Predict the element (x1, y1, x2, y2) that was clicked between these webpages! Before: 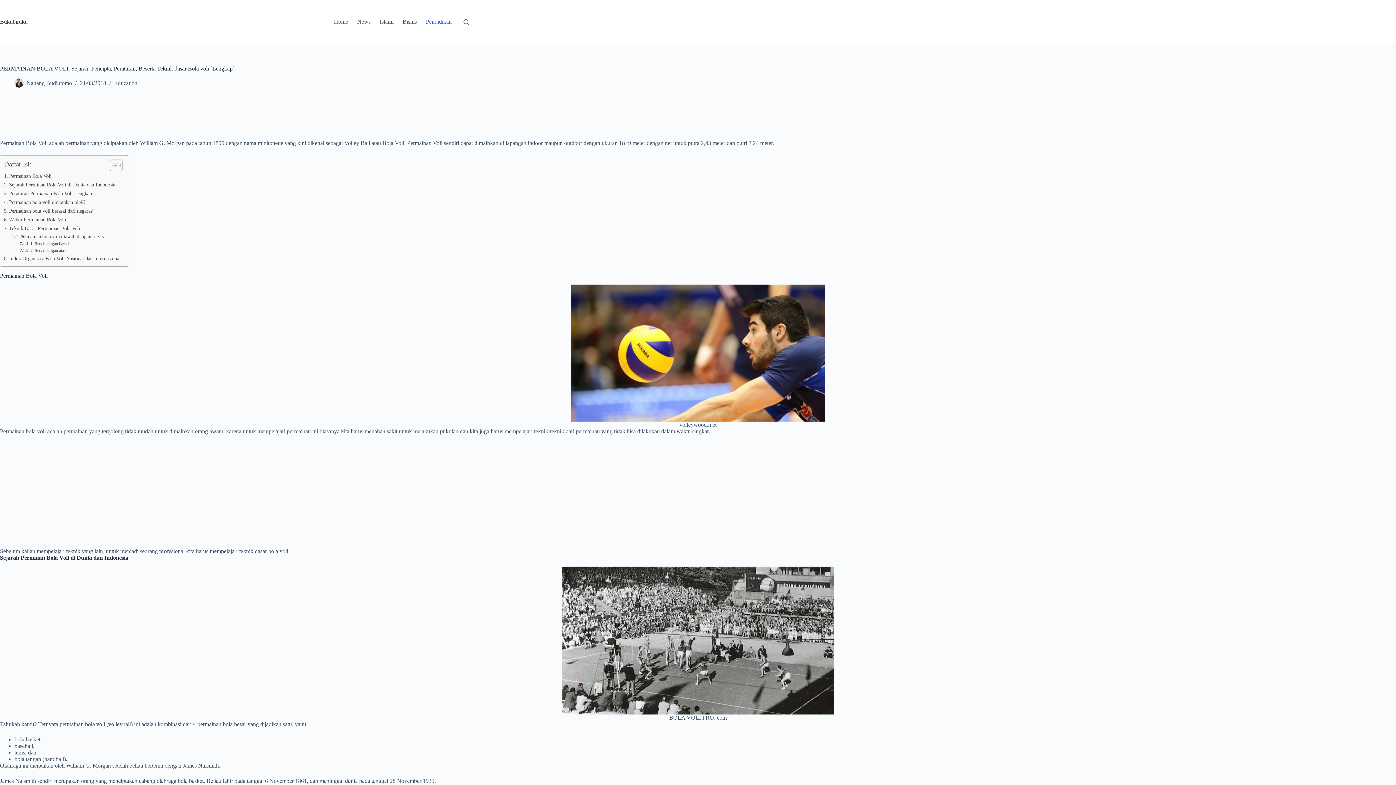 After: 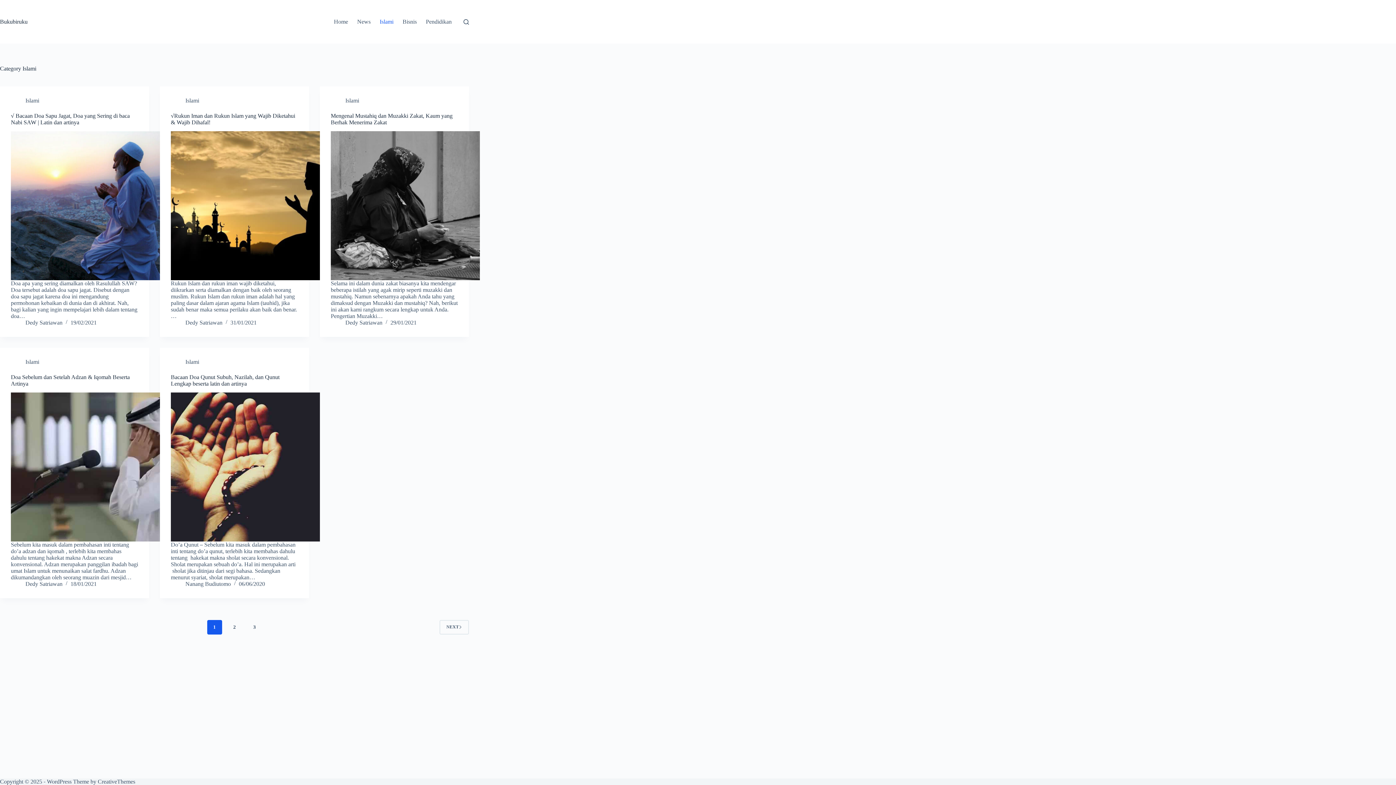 Action: label: Islami bbox: (375, 0, 398, 43)